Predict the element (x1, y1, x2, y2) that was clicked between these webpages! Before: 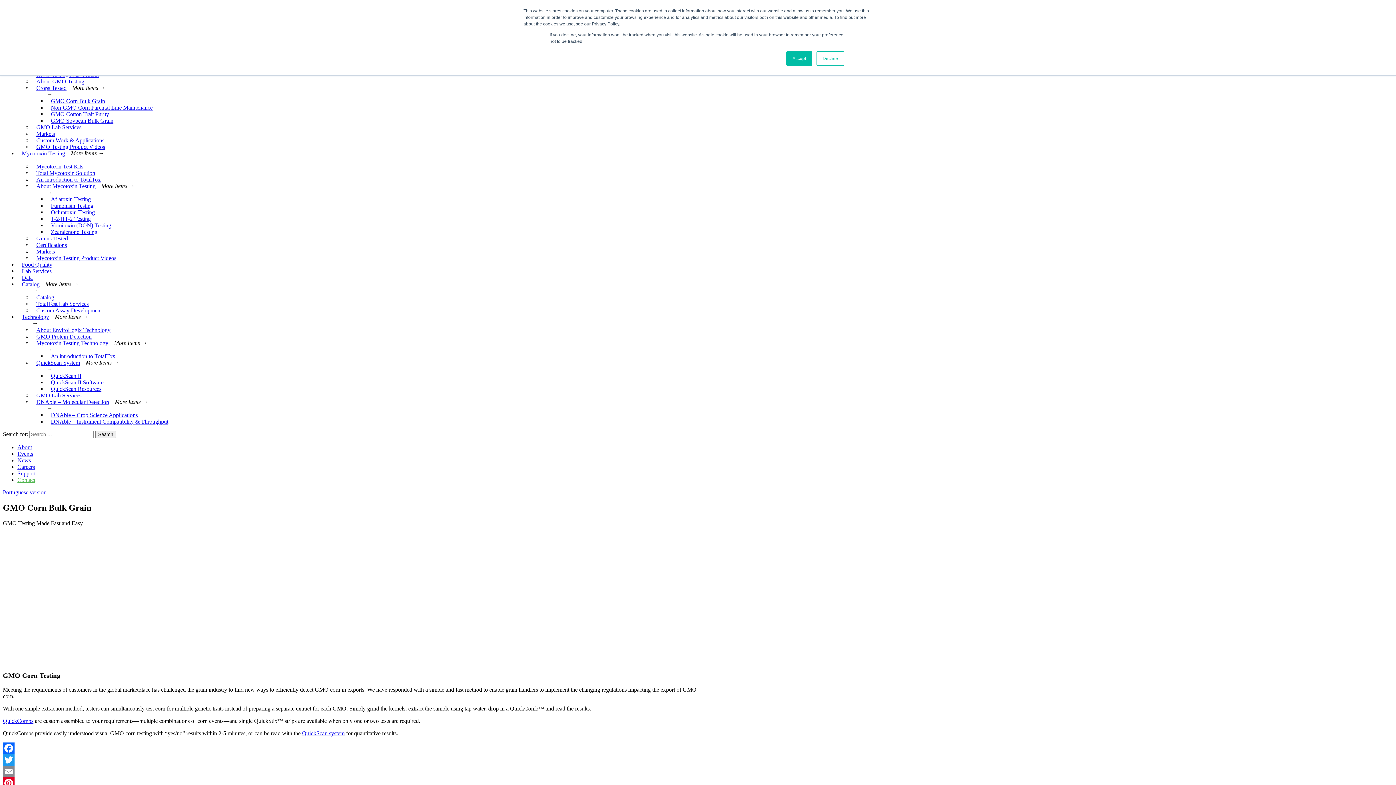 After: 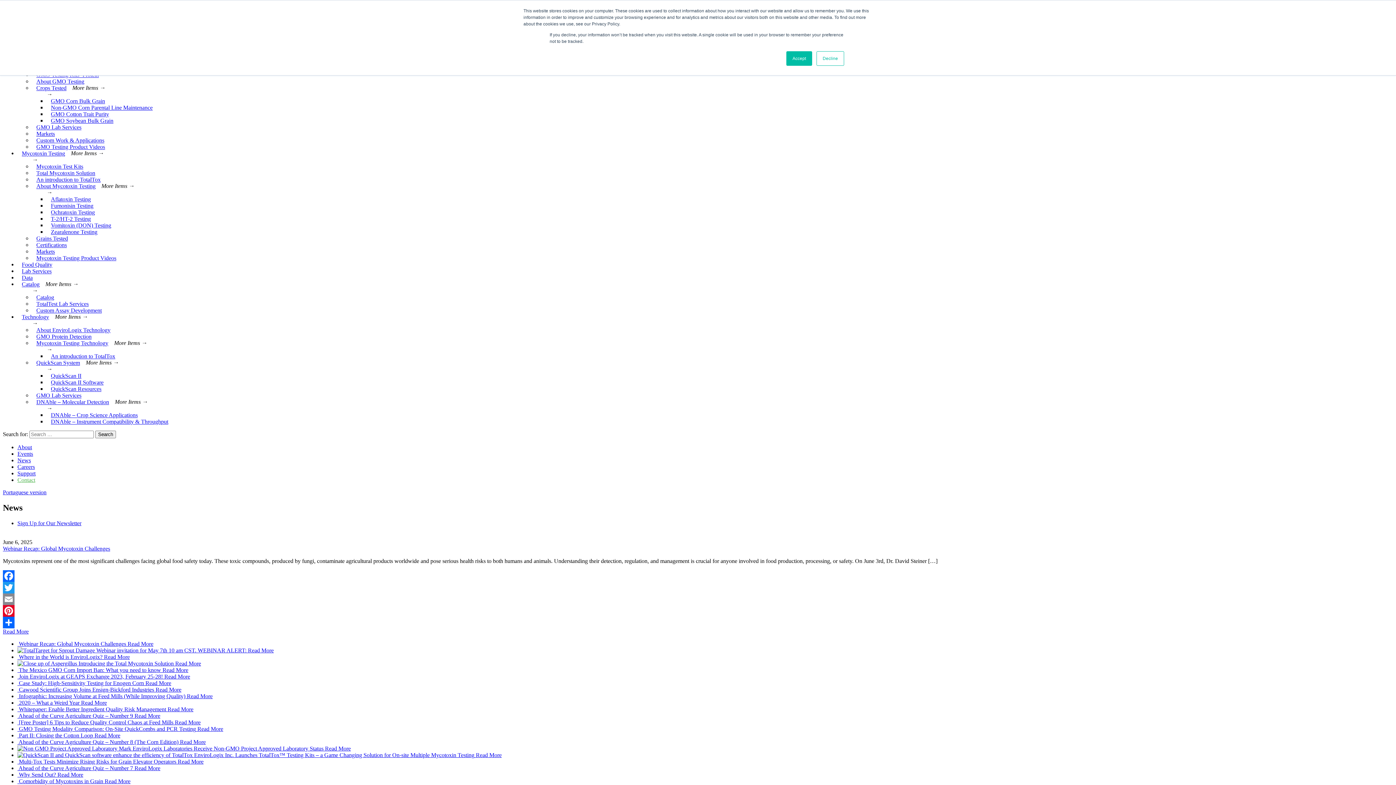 Action: bbox: (17, 457, 30, 463) label: News